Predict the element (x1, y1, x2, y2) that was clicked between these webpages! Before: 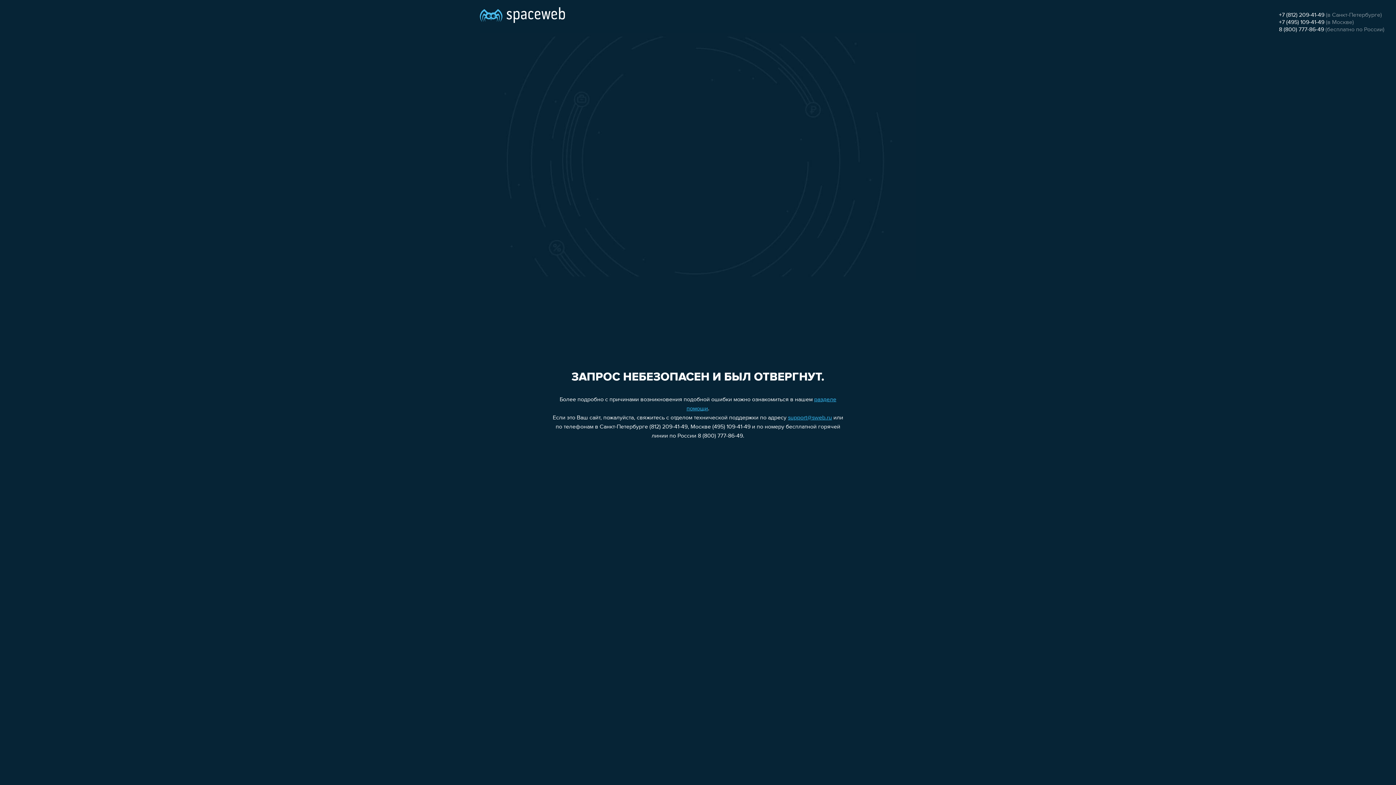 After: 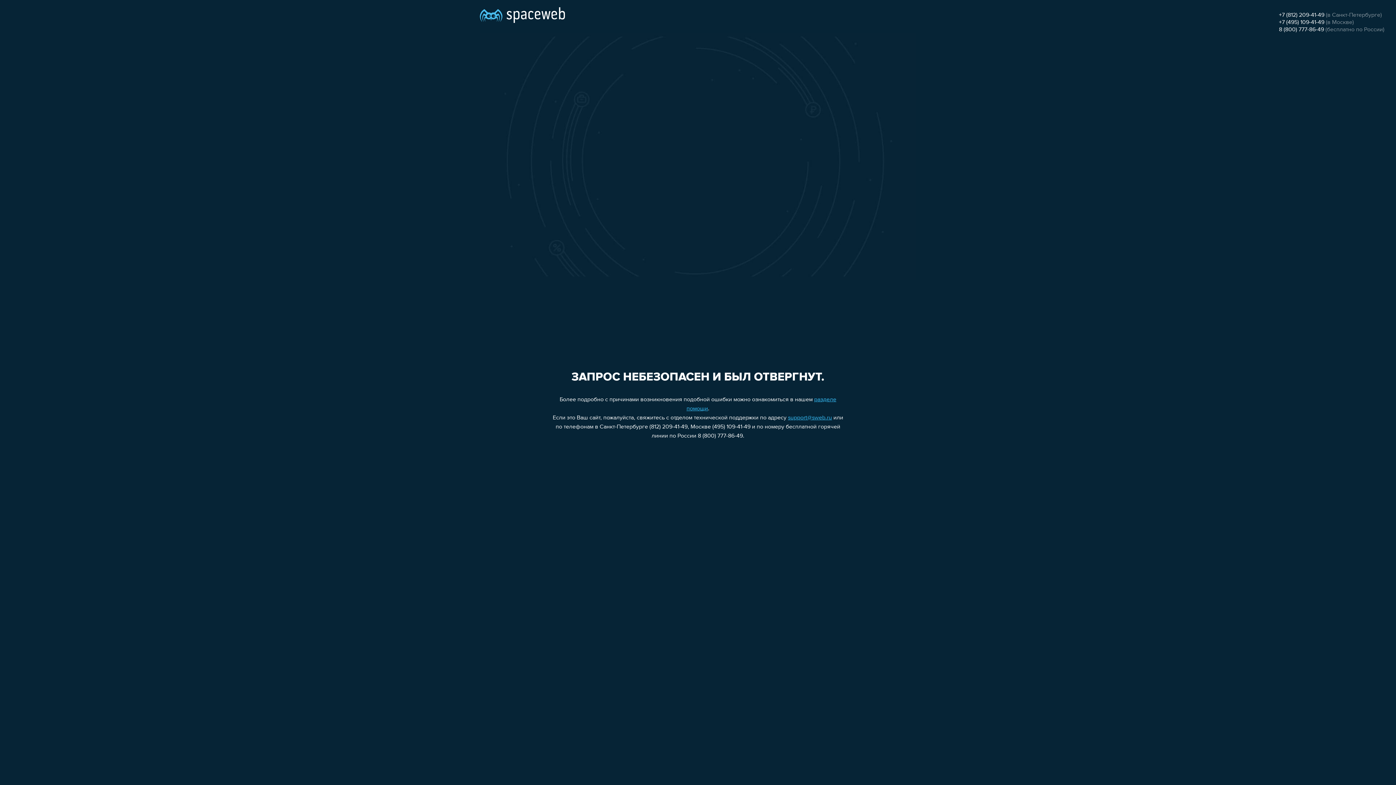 Action: bbox: (1279, 19, 1324, 25) label: +7 (495) 109-41-49